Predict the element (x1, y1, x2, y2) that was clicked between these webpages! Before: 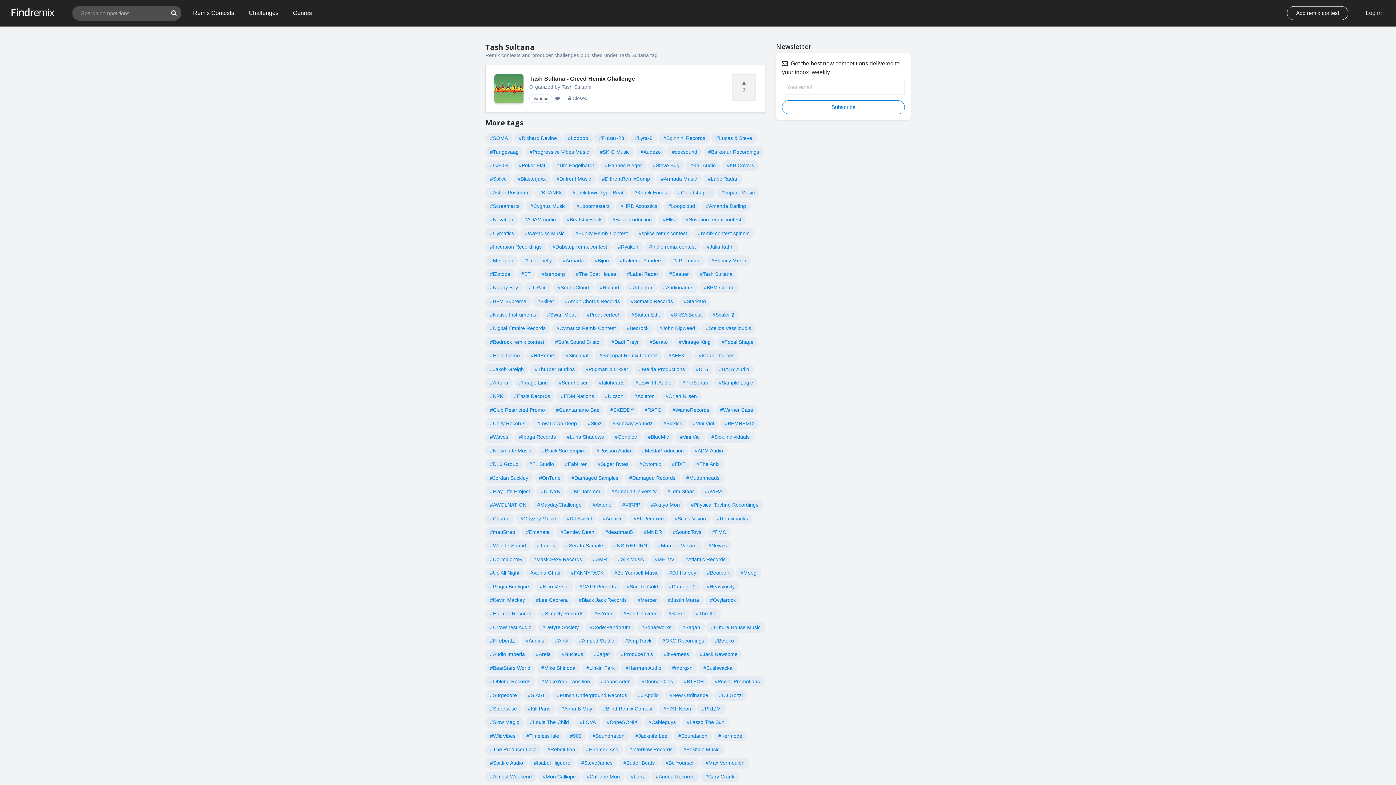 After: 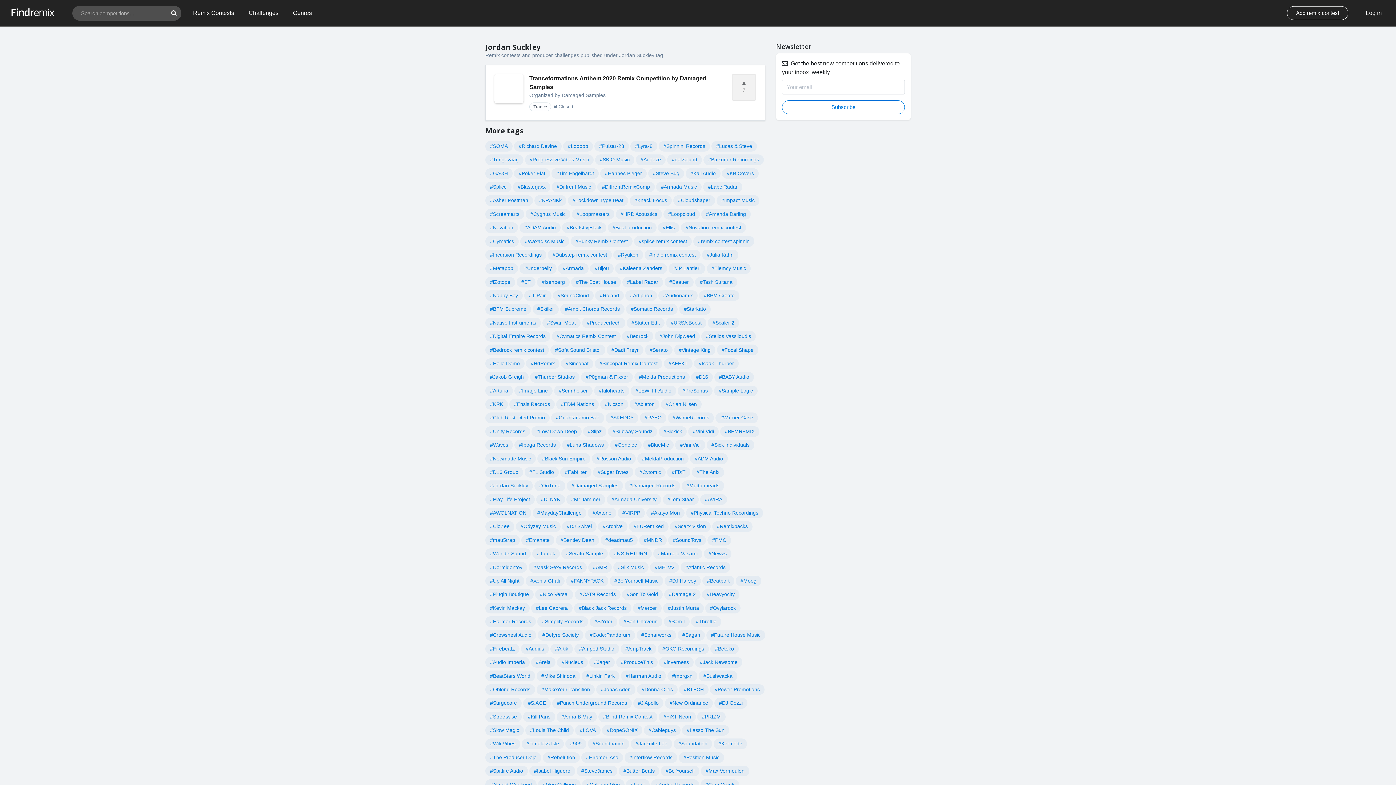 Action: bbox: (485, 472, 533, 483) label: #Jordan Suckley